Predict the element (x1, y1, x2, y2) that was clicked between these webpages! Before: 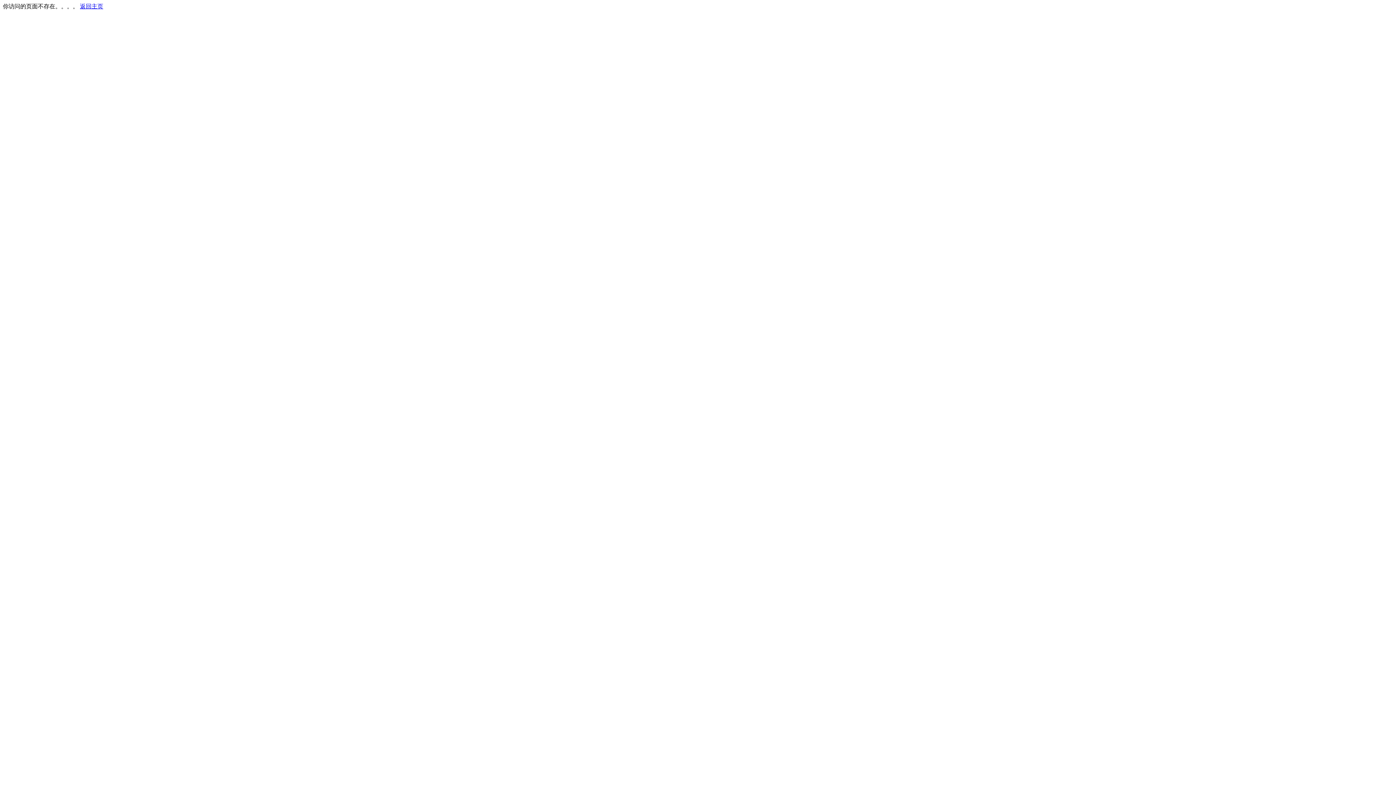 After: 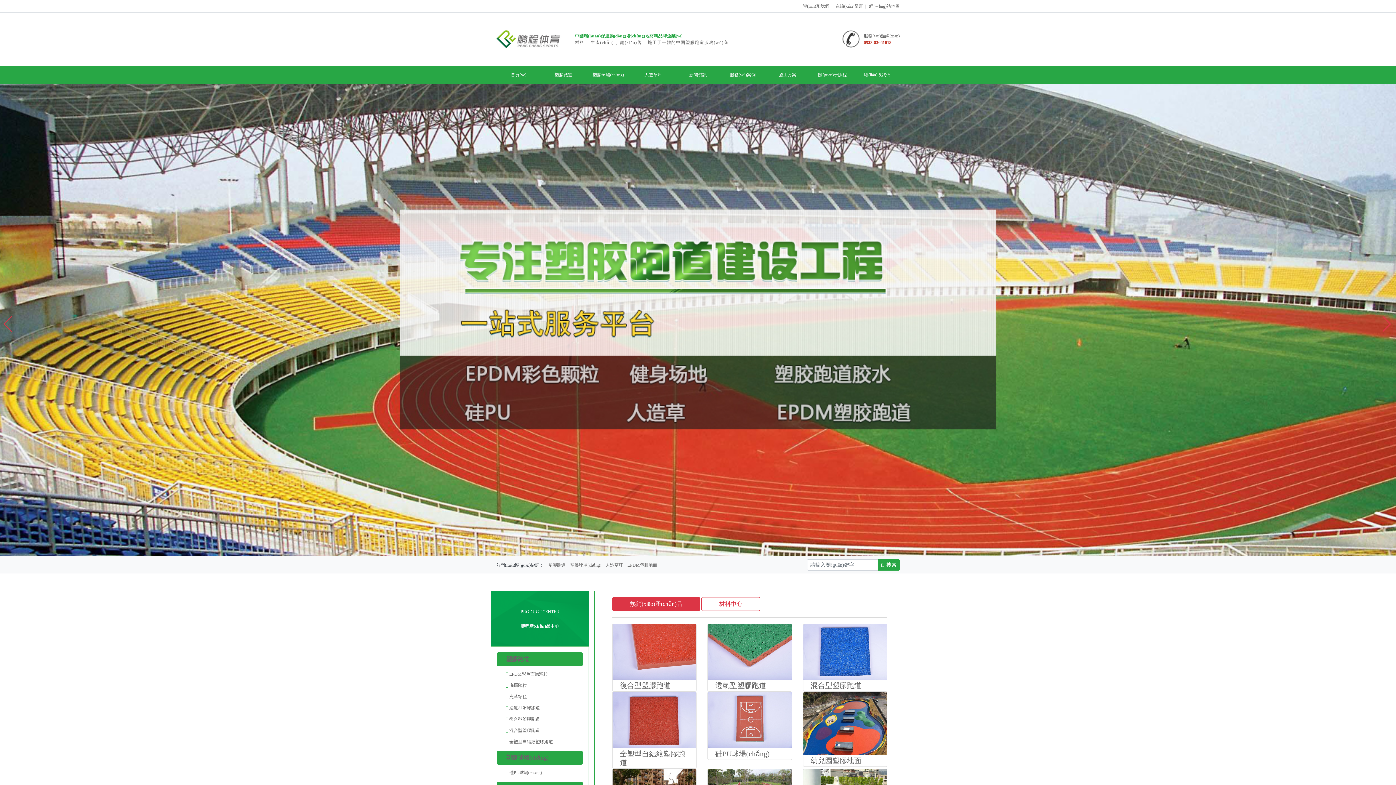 Action: label: 返回主页 bbox: (80, 3, 103, 9)